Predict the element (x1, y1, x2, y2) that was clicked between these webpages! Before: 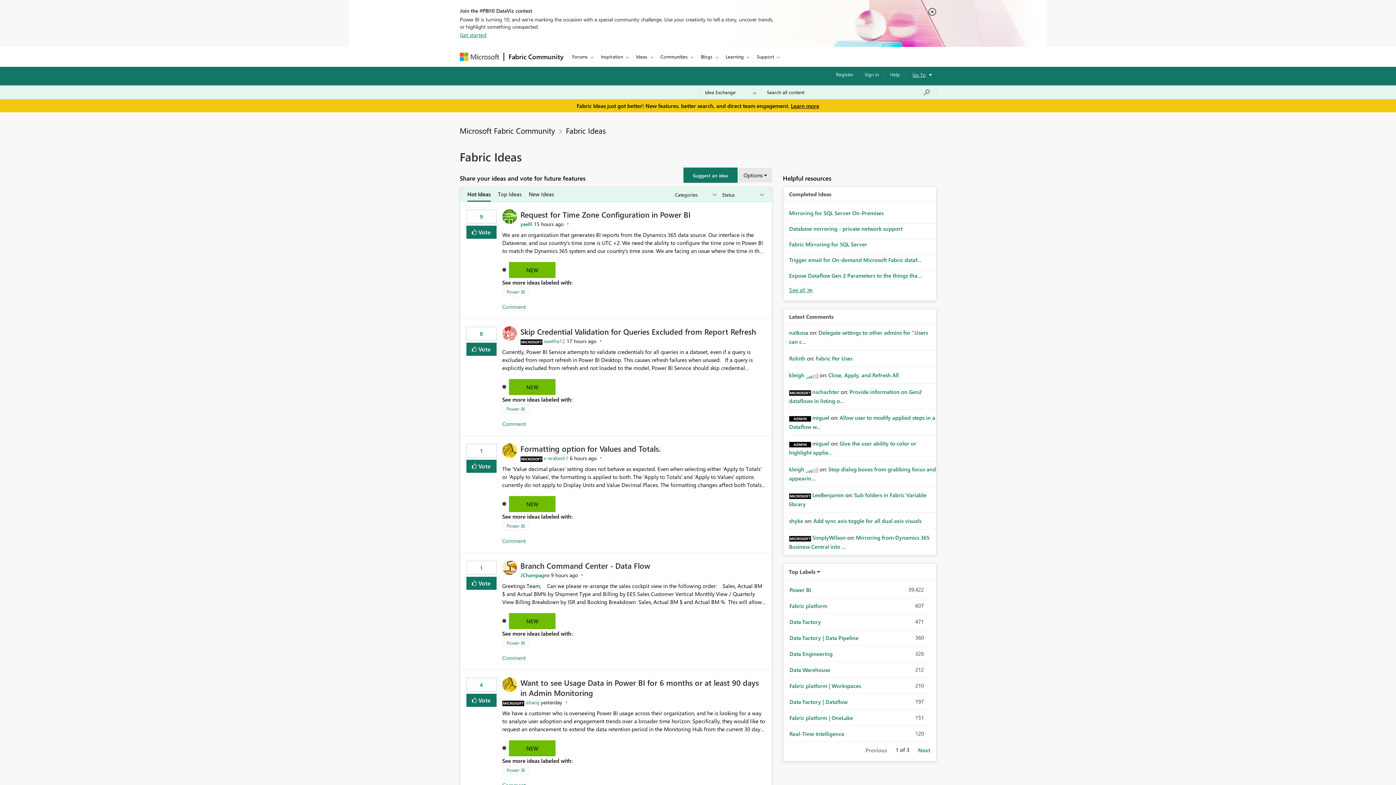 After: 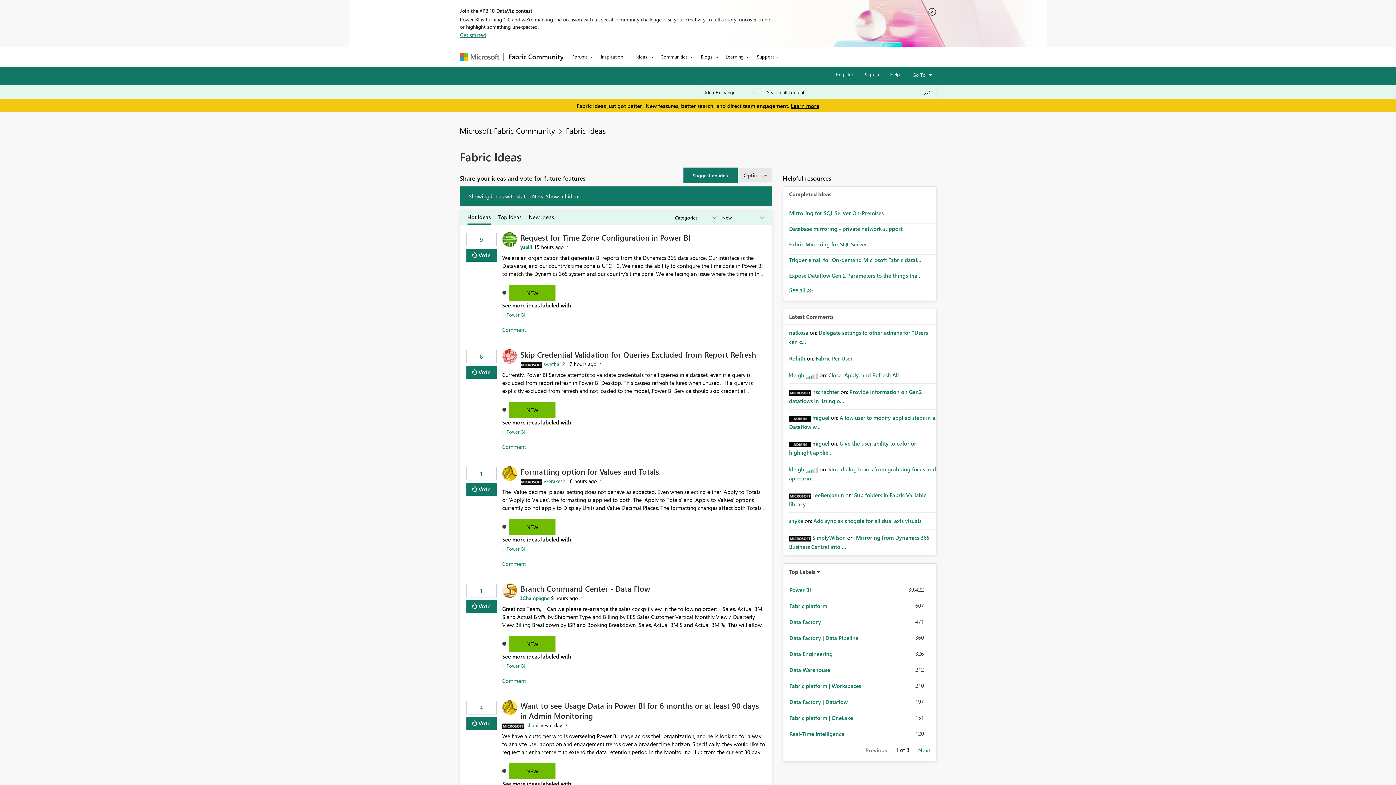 Action: bbox: (509, 496, 555, 512) label: NEW